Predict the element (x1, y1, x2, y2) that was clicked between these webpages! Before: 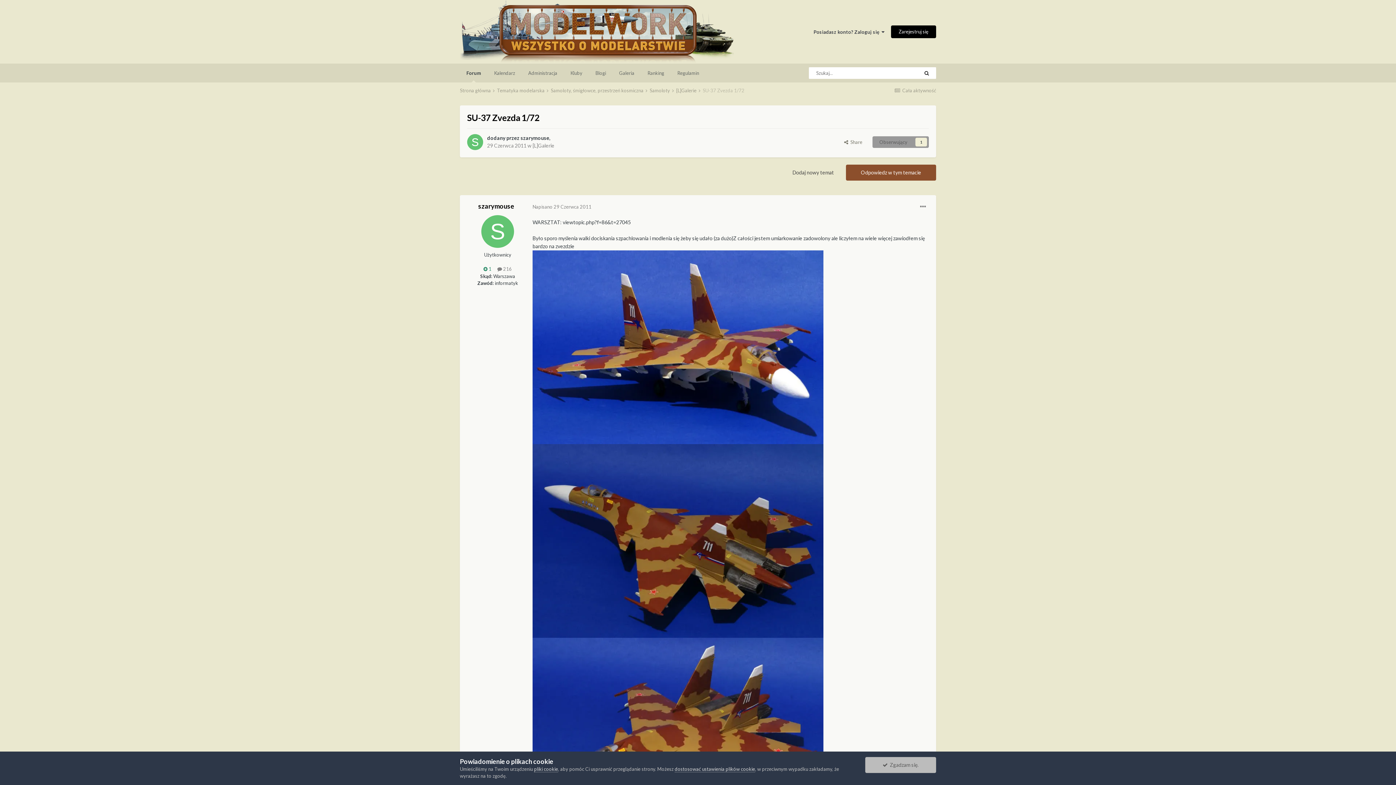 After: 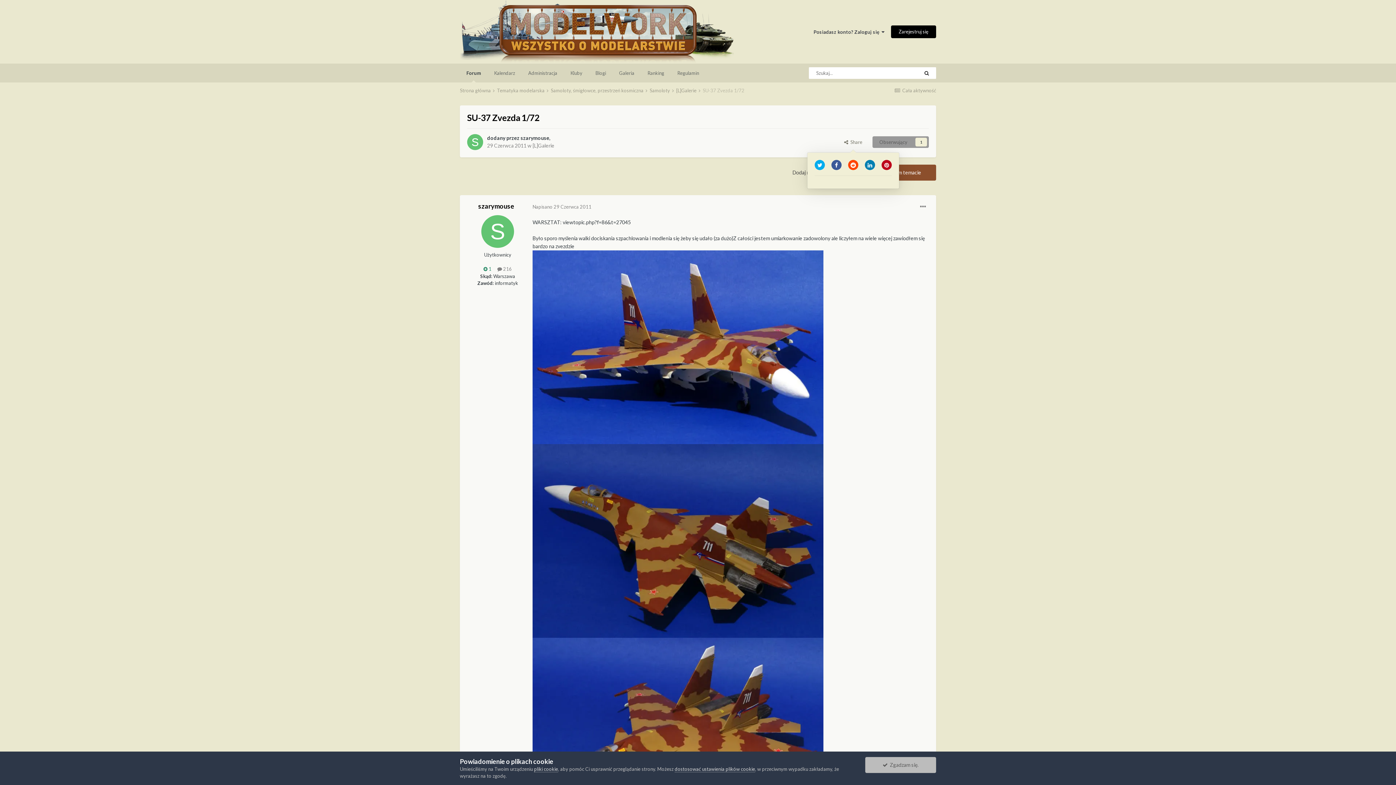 Action: label:   Share bbox: (838, 136, 868, 148)